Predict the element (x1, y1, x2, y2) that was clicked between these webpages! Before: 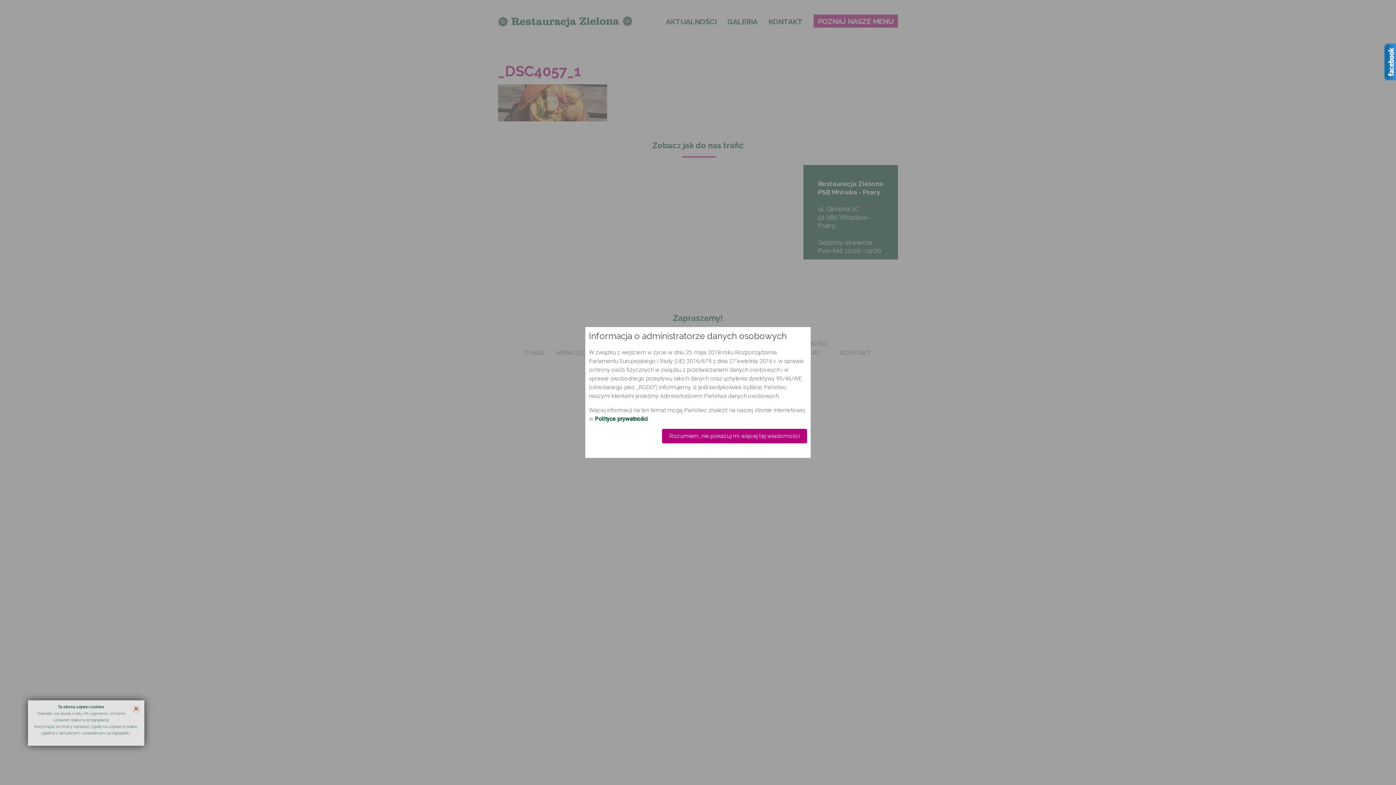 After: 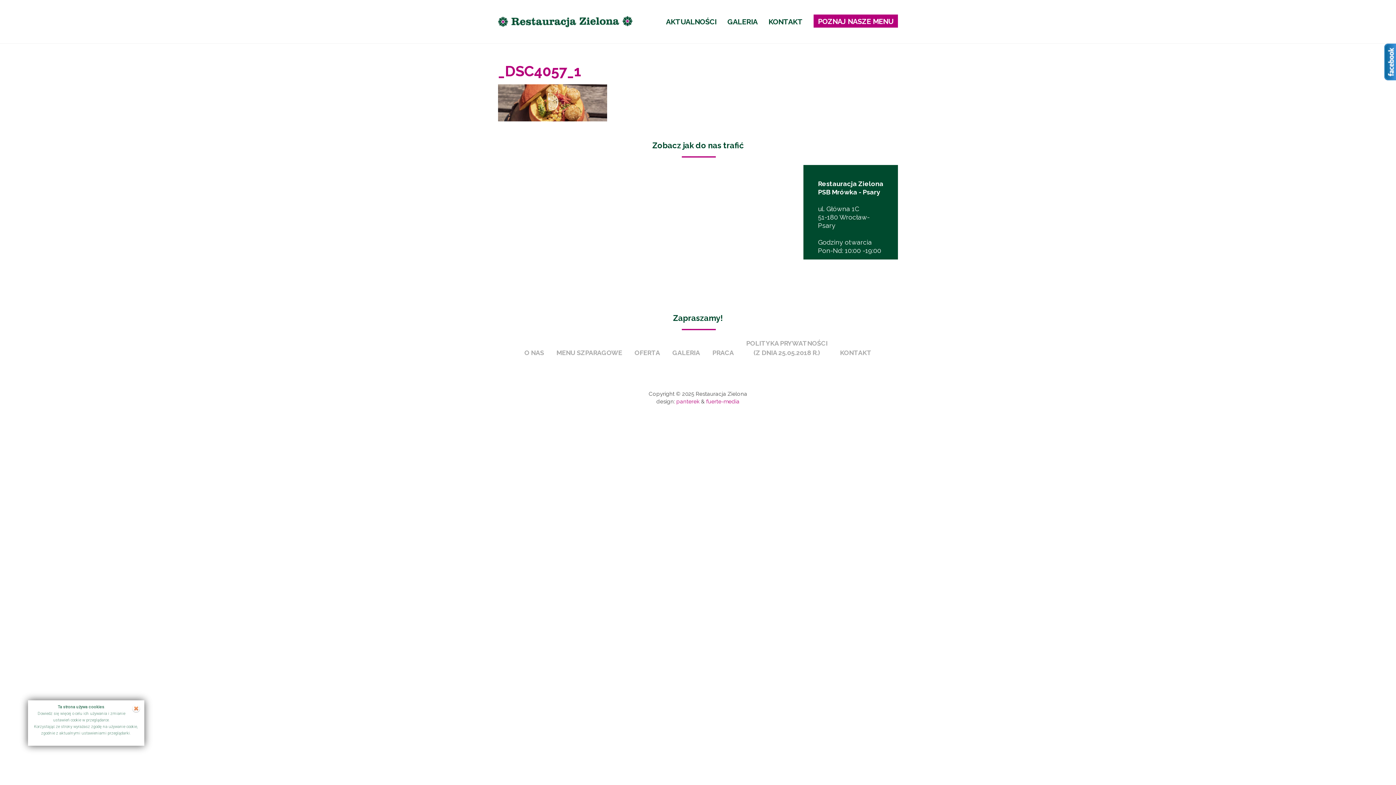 Action: label: Rozumiem, nie pokazuj mi więcej tej wiadomości bbox: (662, 429, 807, 443)